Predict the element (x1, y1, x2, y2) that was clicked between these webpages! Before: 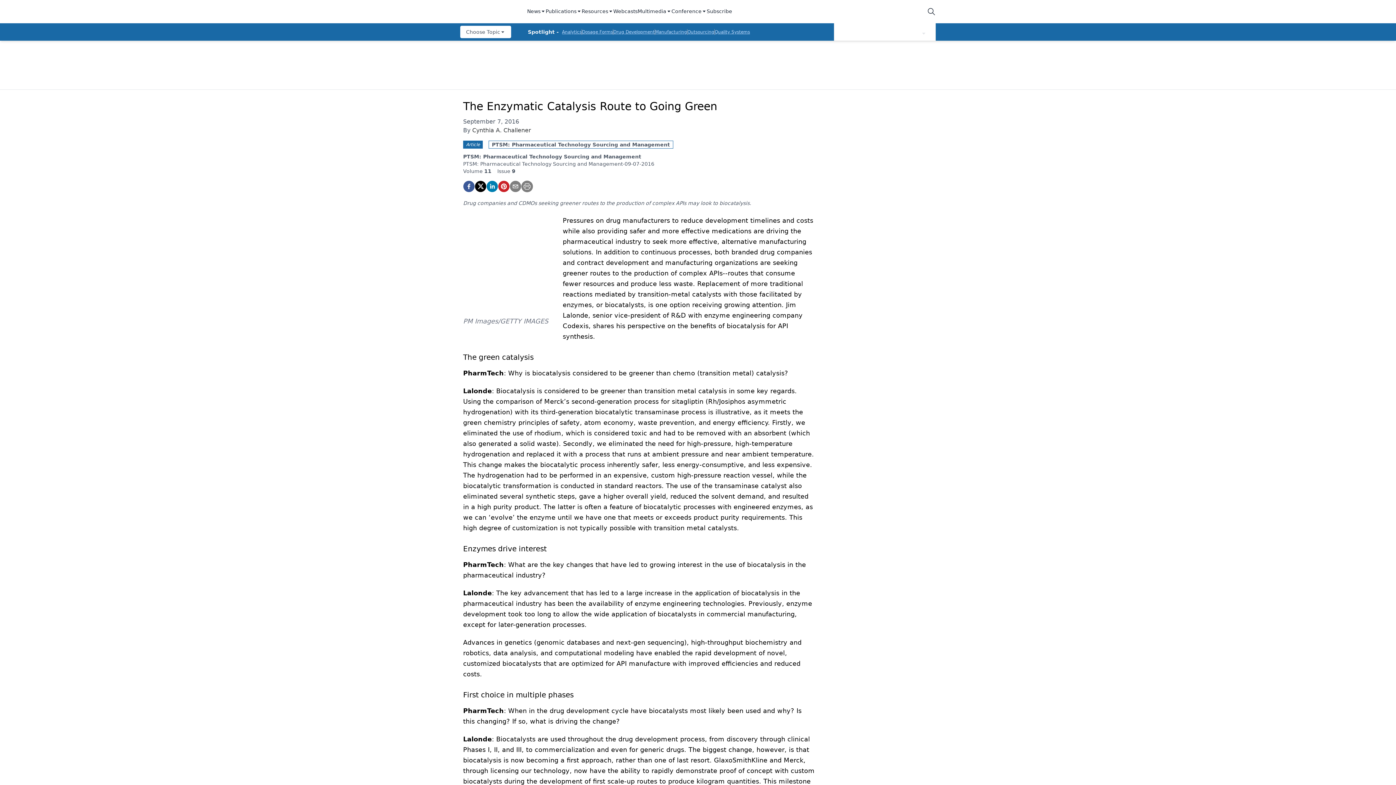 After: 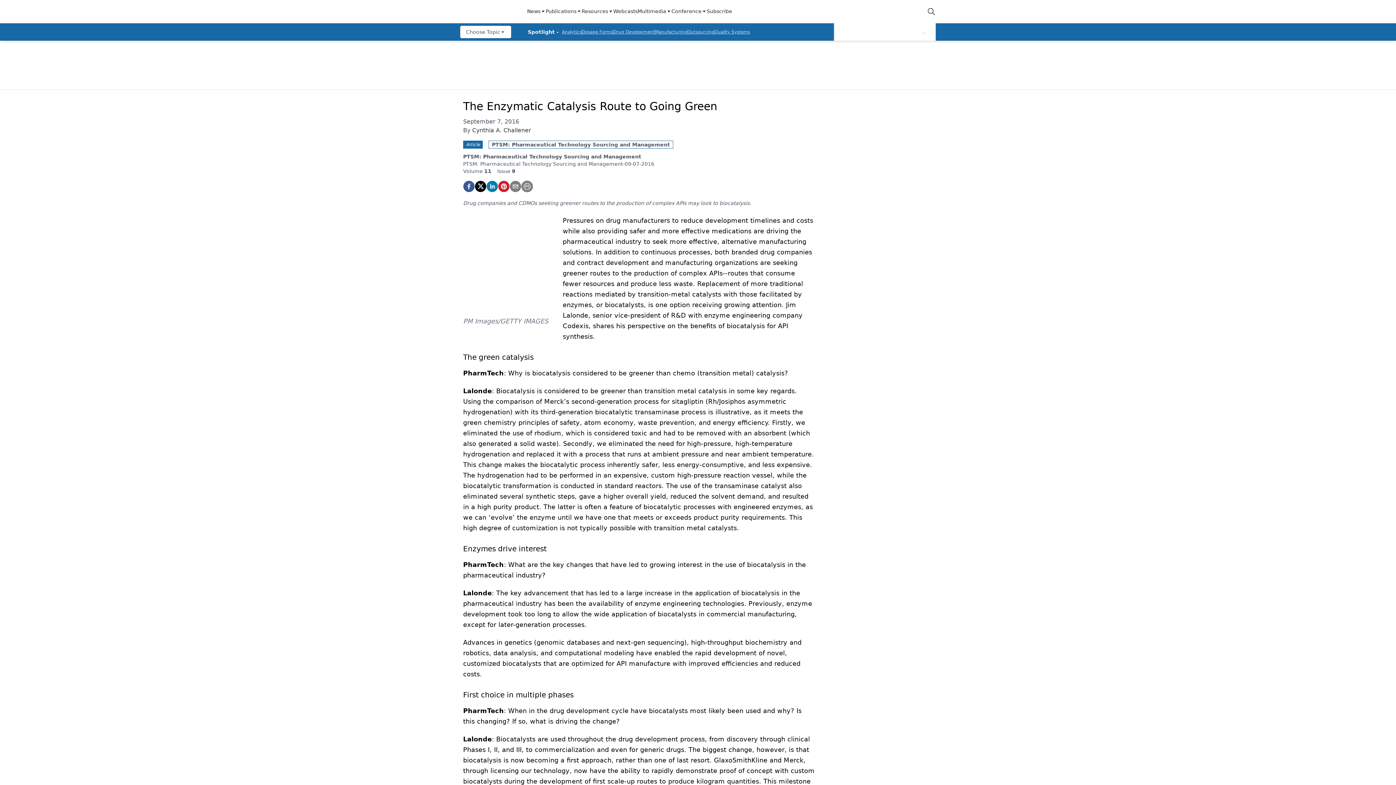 Action: label: News bbox: (527, 7, 545, 15)